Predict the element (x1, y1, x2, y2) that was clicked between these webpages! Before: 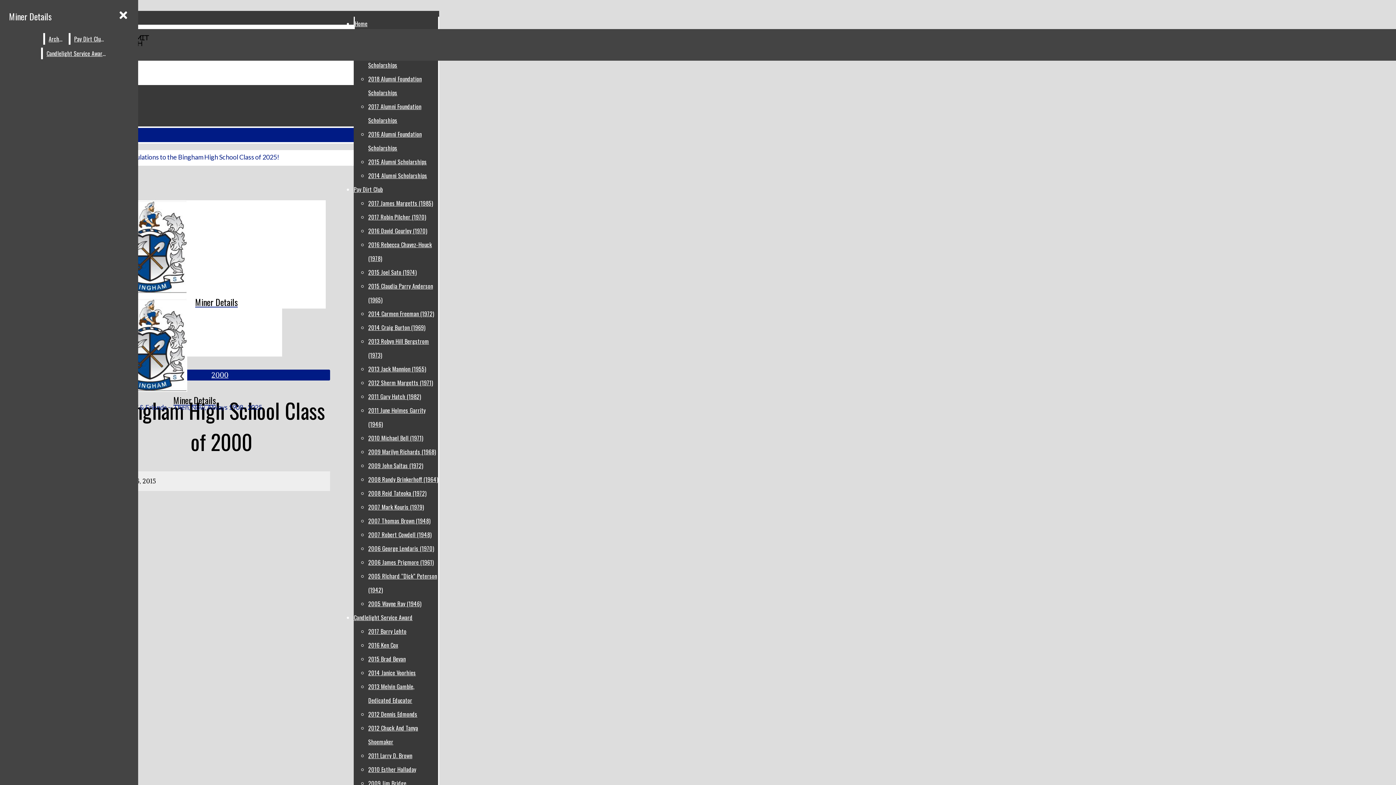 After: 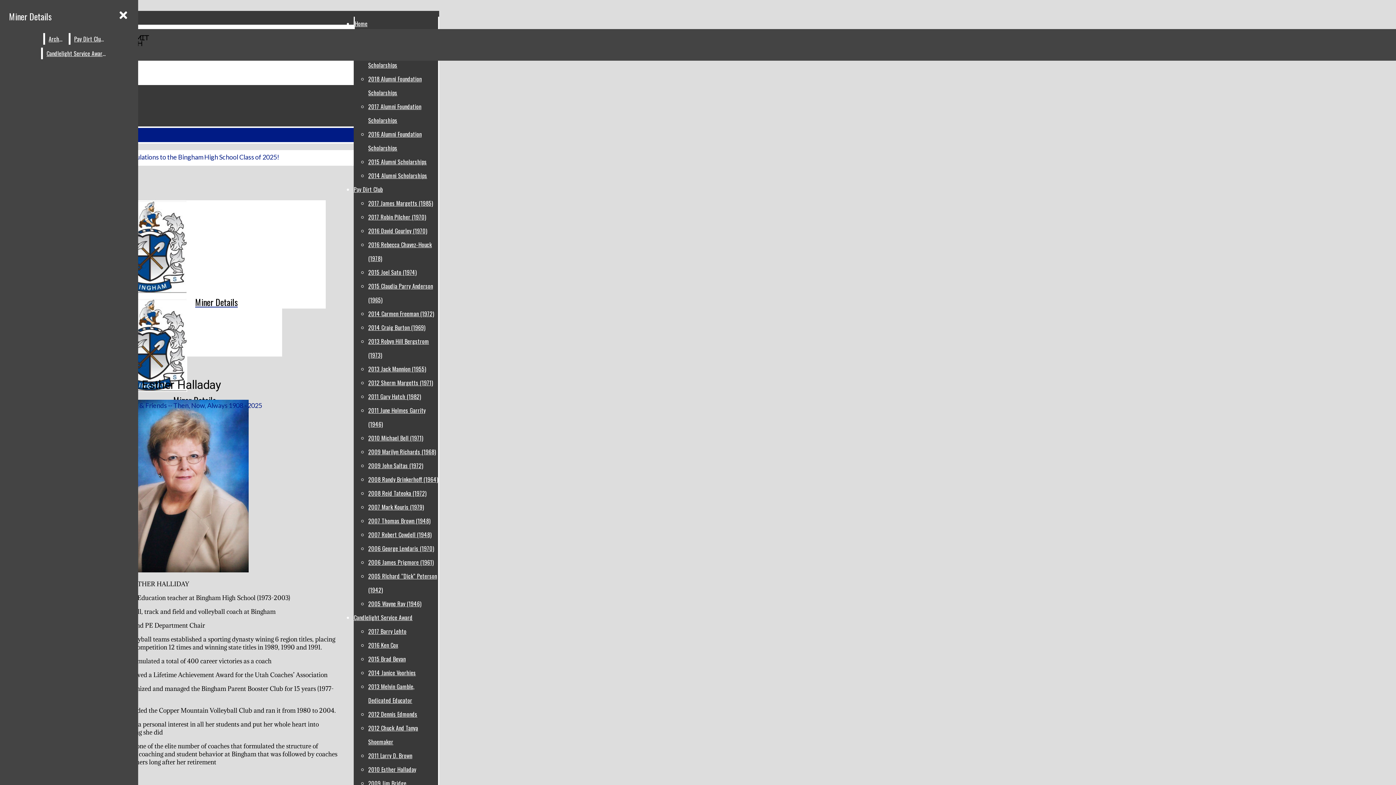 Action: bbox: (368, 765, 416, 774) label: 2010 Esther Halladay